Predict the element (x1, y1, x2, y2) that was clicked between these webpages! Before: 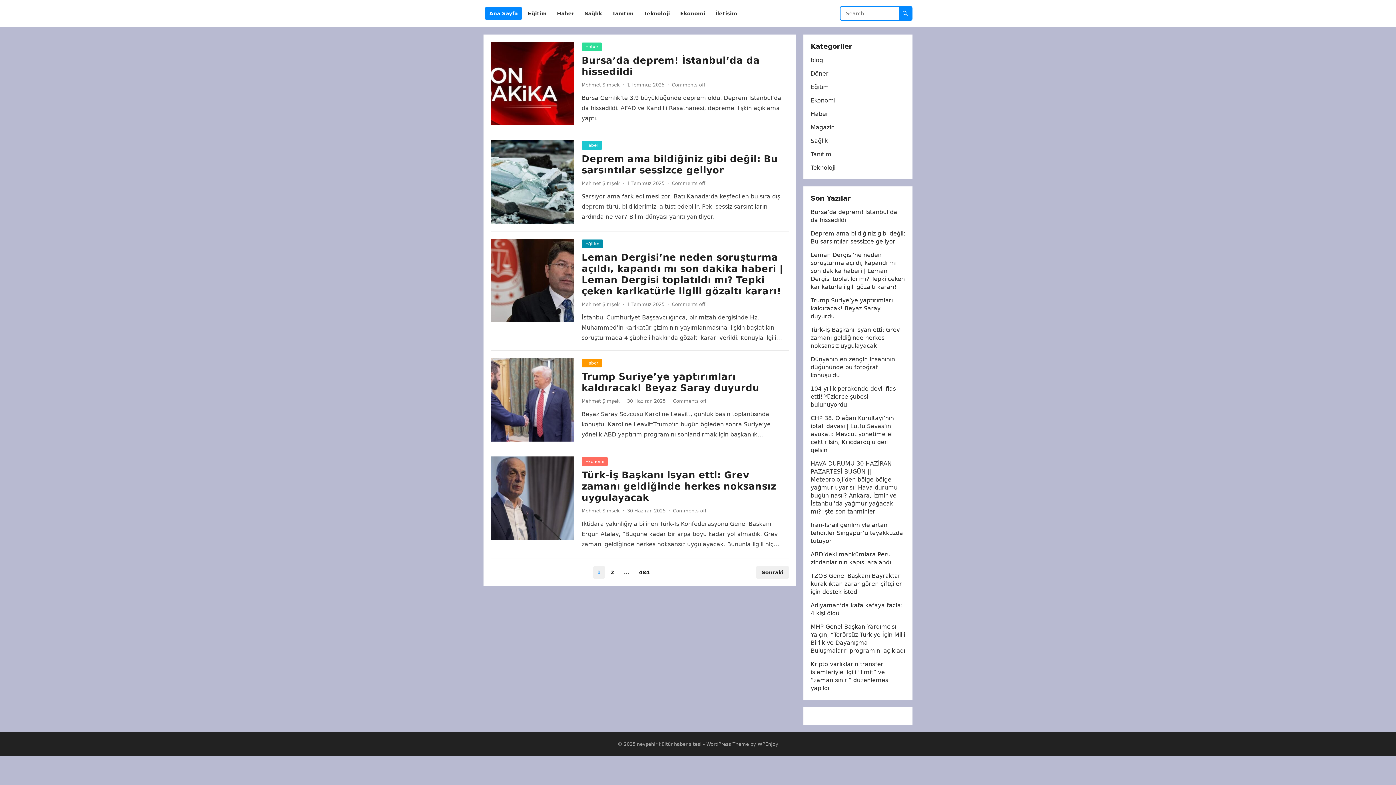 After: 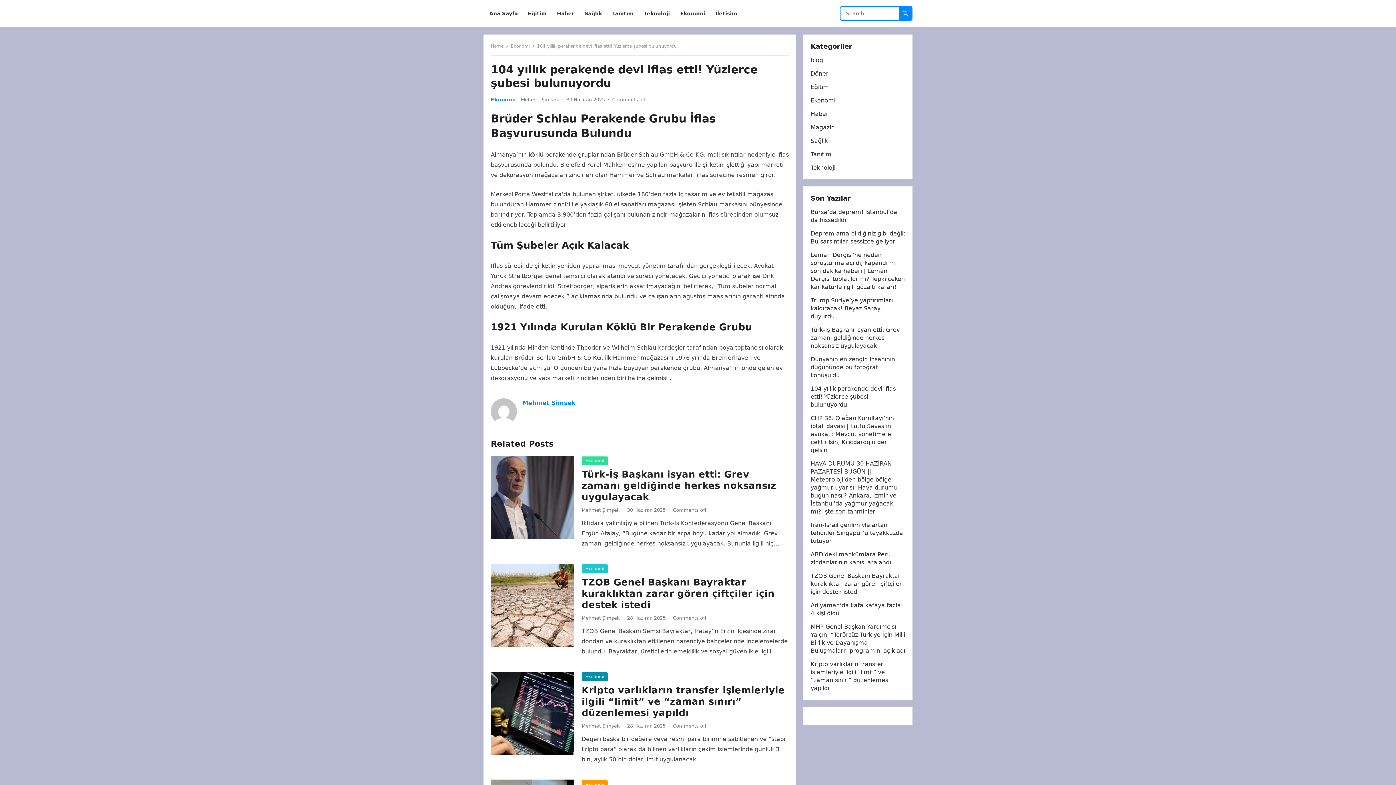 Action: bbox: (810, 385, 896, 408) label: 104 yıllık perakende devi iflas etti! Yüzlerce şubesi bulunuyordu